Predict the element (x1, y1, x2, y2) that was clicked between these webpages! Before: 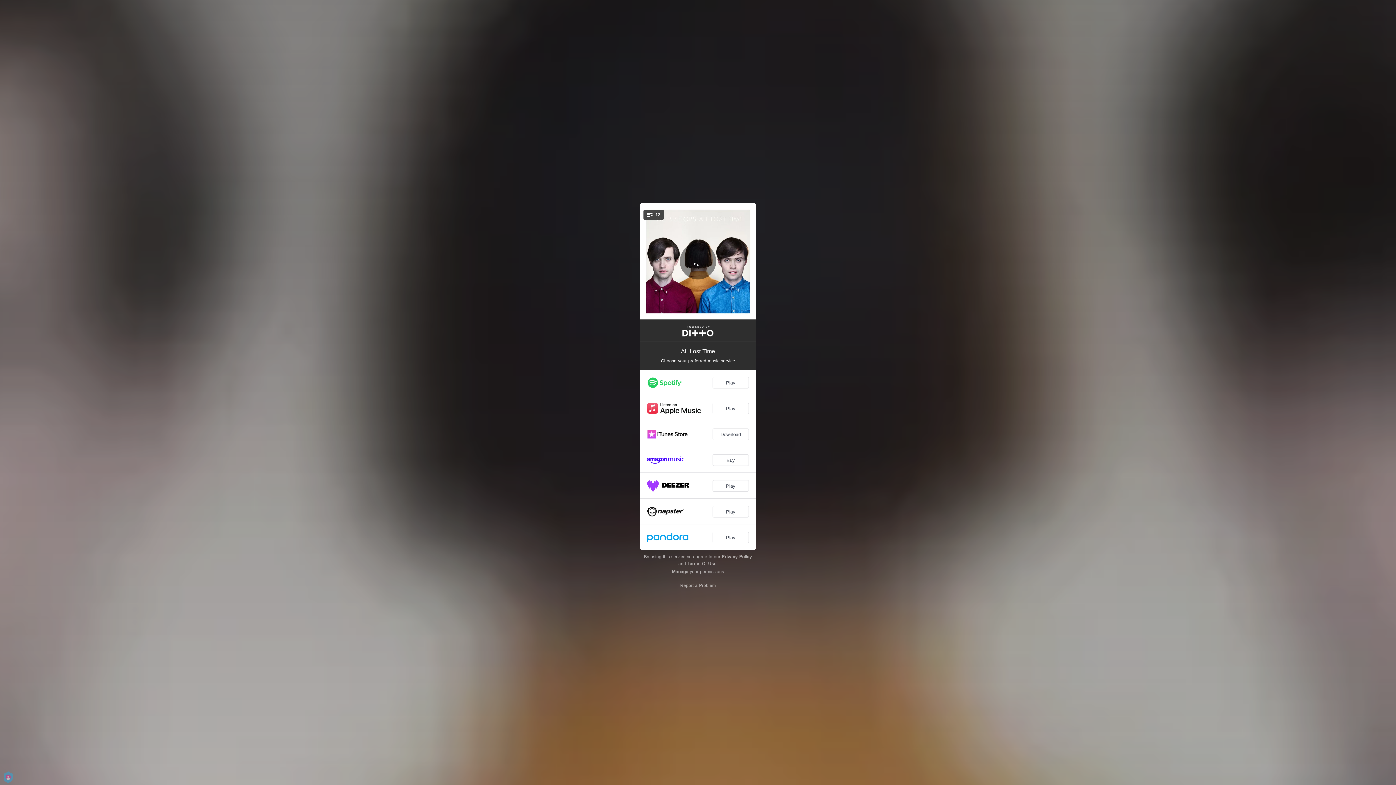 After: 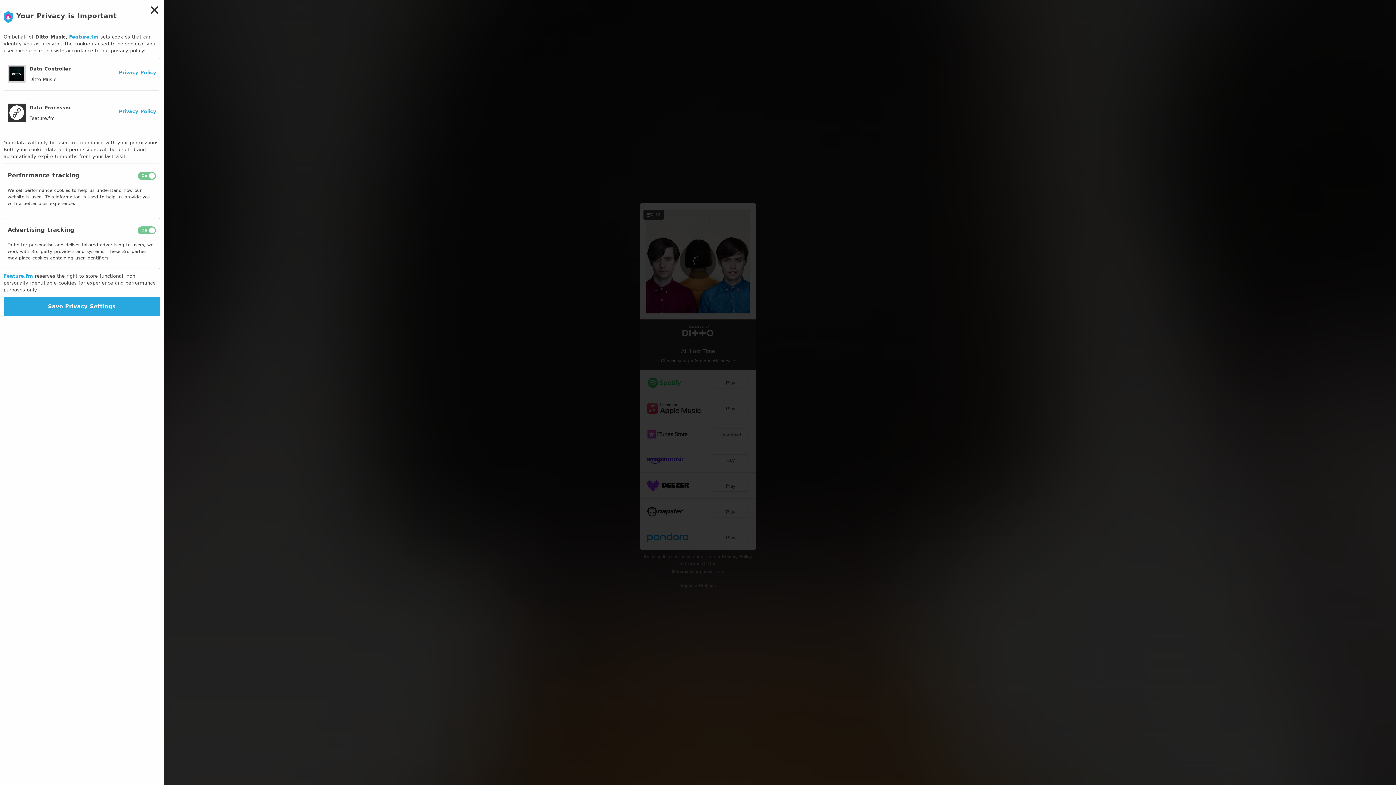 Action: bbox: (672, 569, 688, 574) label: Manage